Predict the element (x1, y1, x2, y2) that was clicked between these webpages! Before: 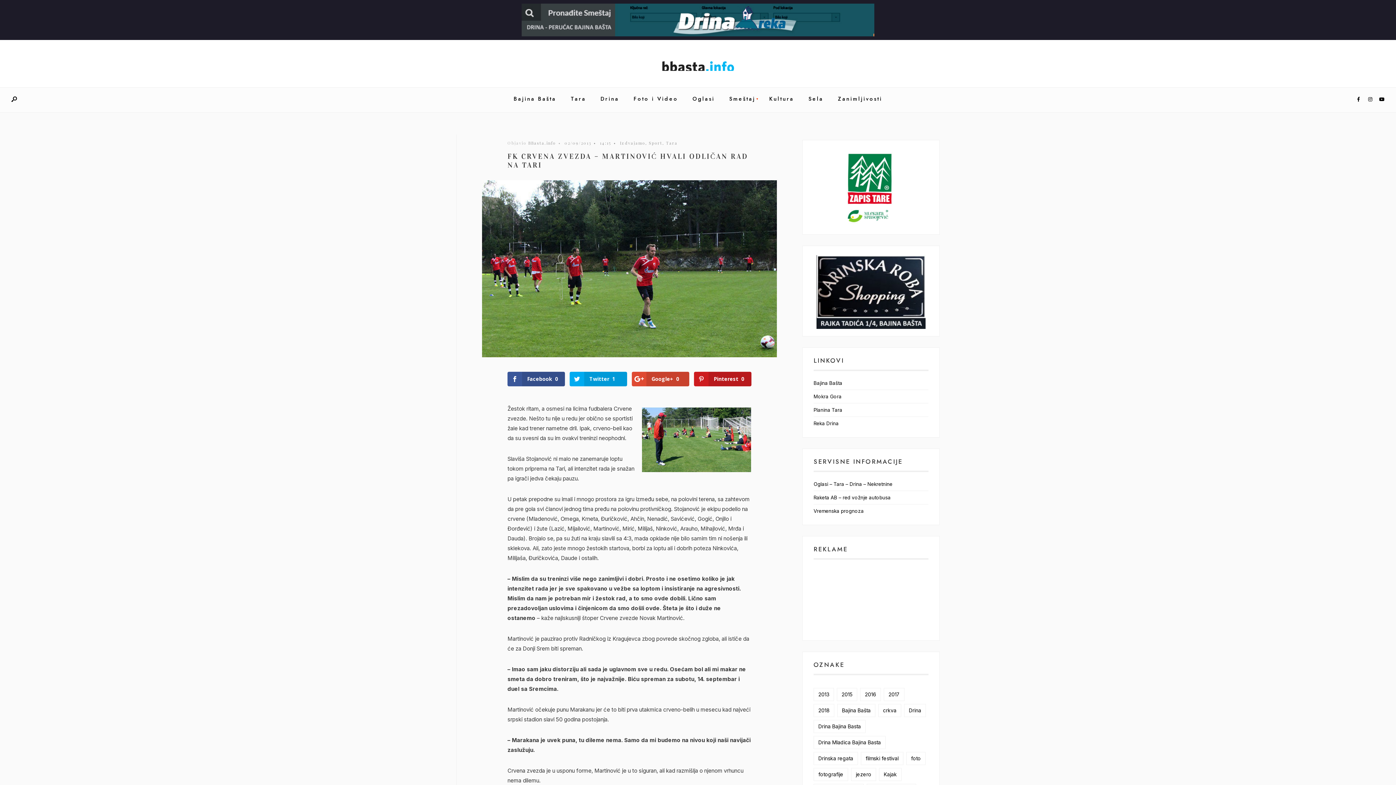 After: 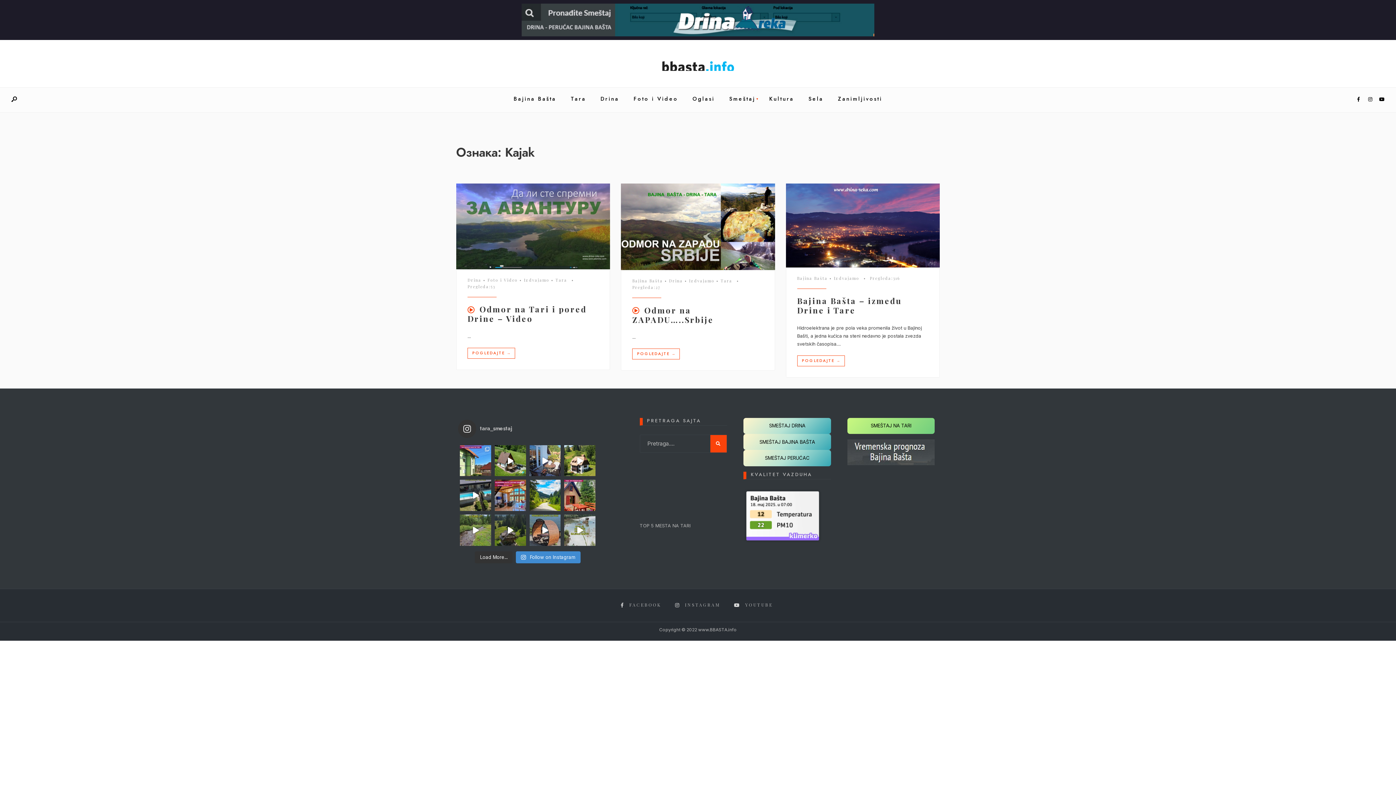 Action: bbox: (879, 768, 901, 781) label: Kajak (3 stavke)